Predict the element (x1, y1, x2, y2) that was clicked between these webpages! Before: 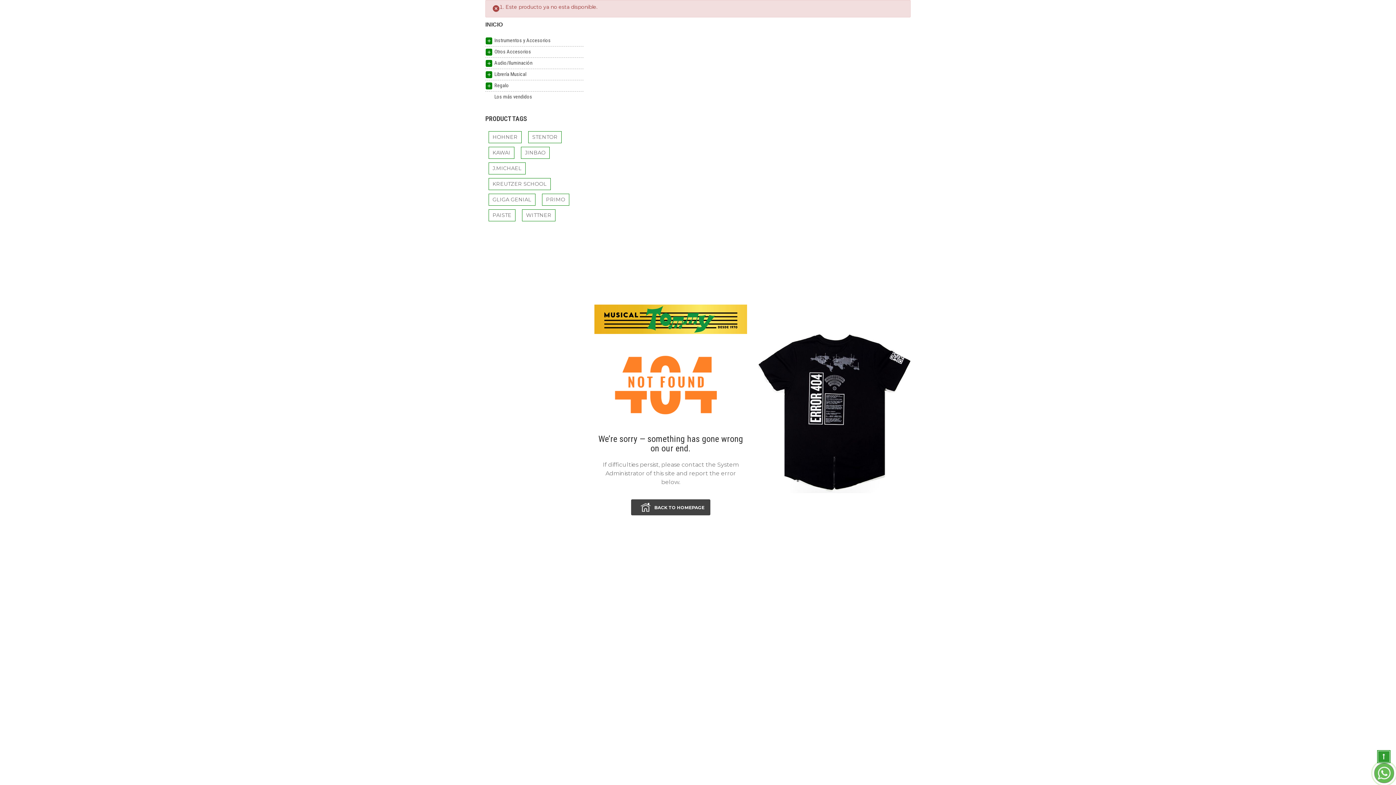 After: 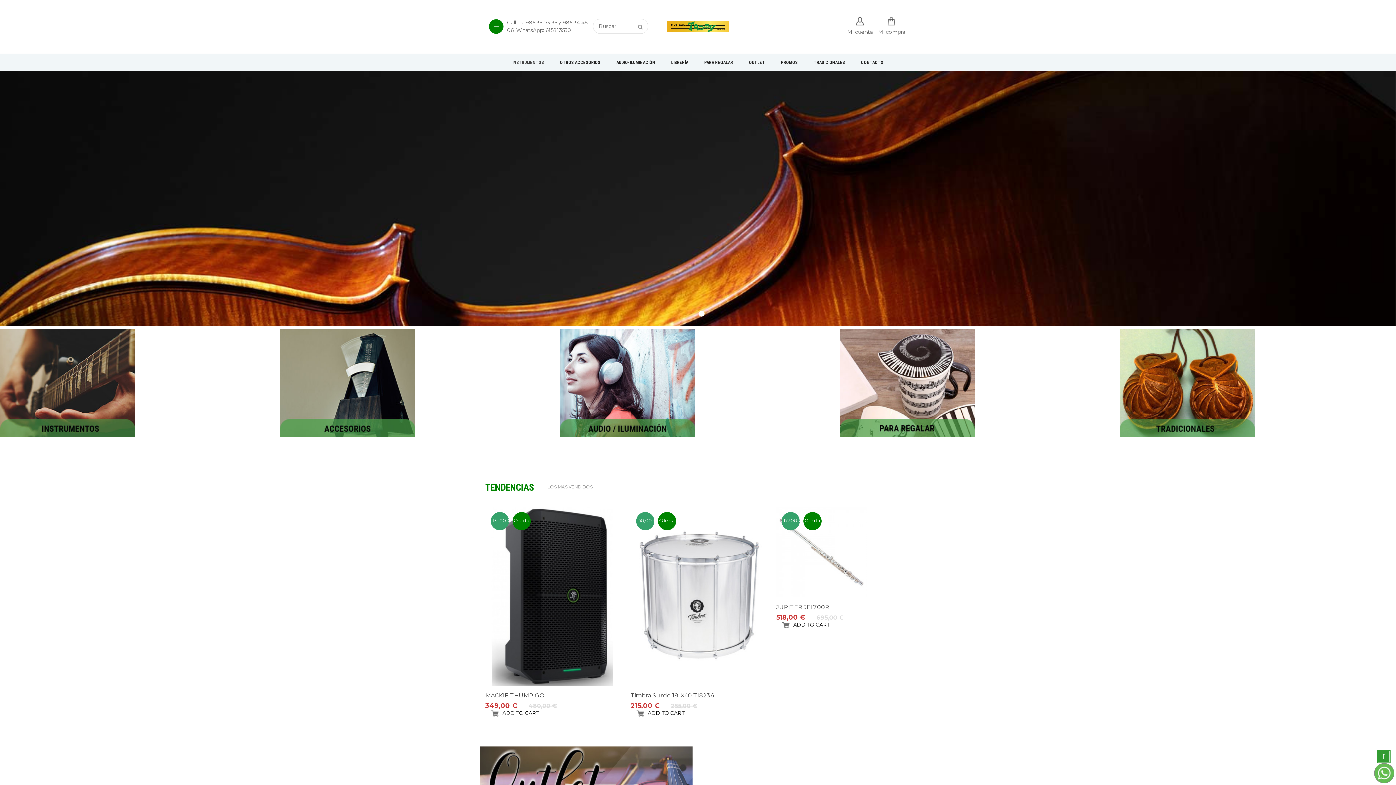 Action: bbox: (631, 499, 710, 515) label: BACK TO HOMEPAGE